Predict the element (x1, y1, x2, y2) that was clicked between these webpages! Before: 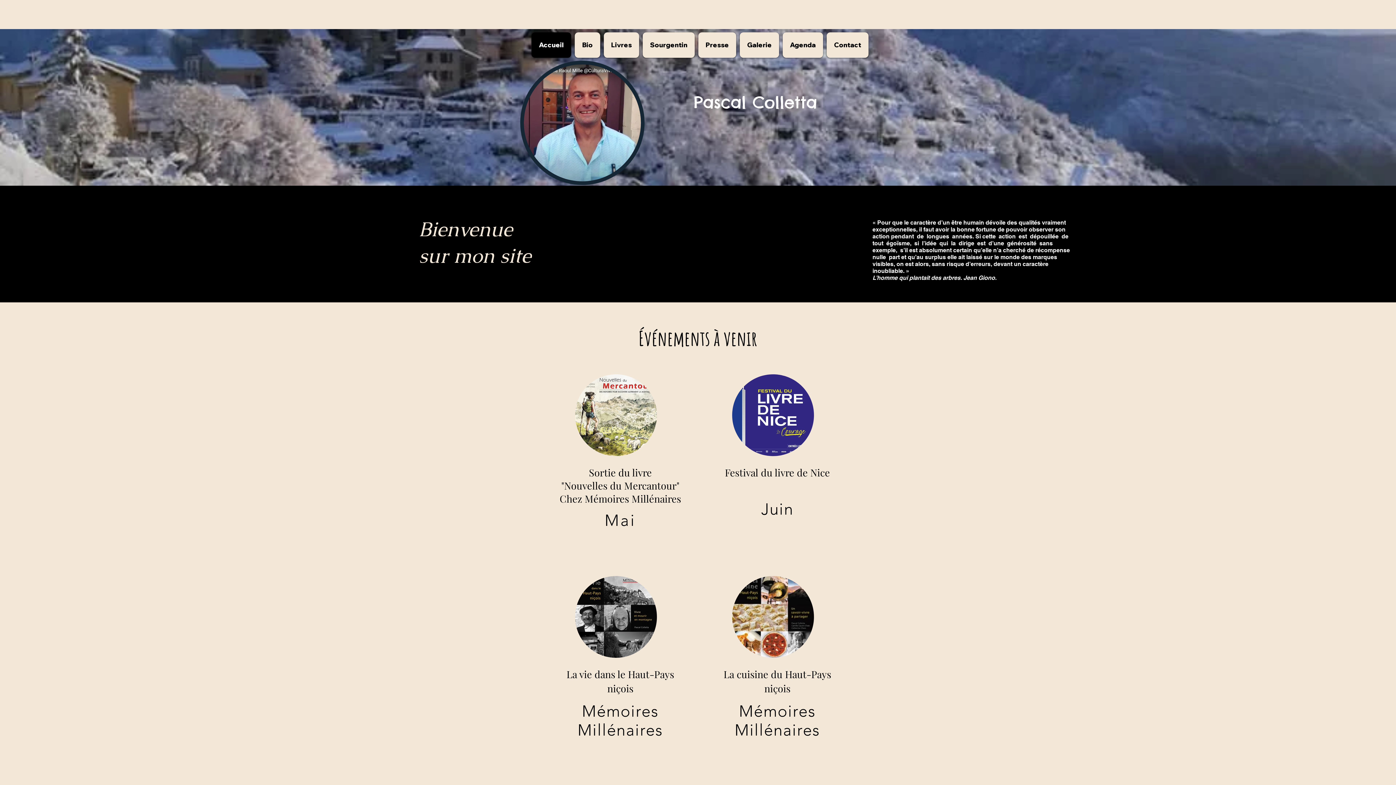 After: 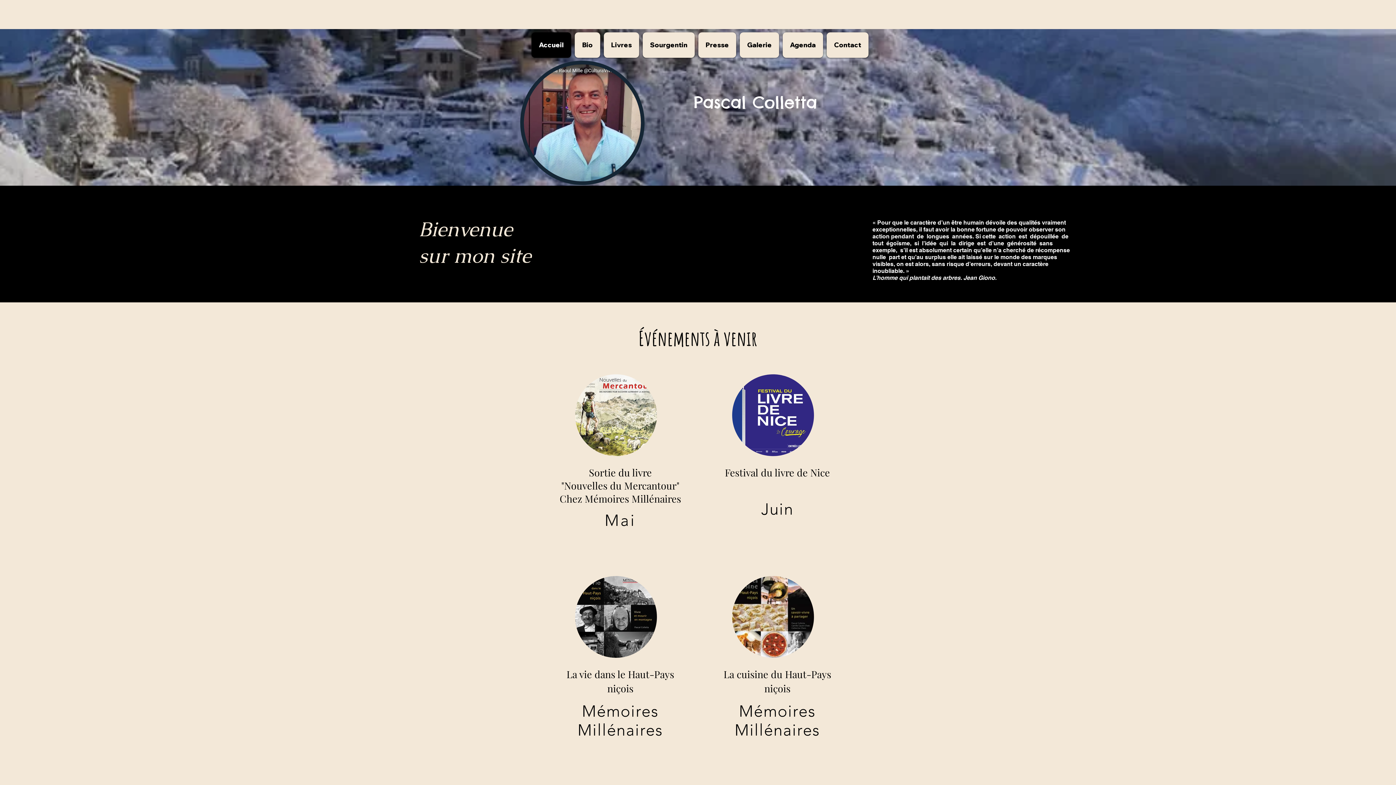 Action: label: Galerie bbox: (740, 32, 779, 57)